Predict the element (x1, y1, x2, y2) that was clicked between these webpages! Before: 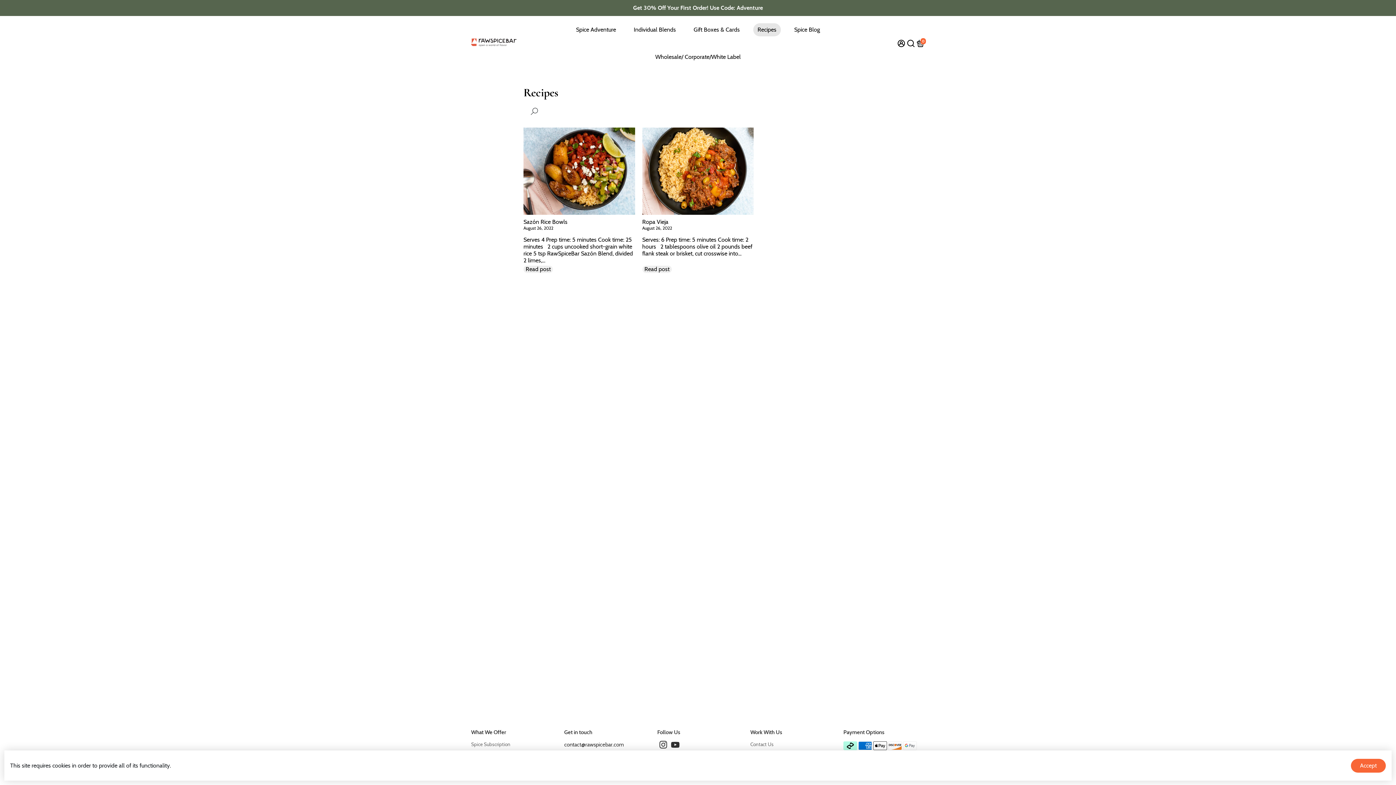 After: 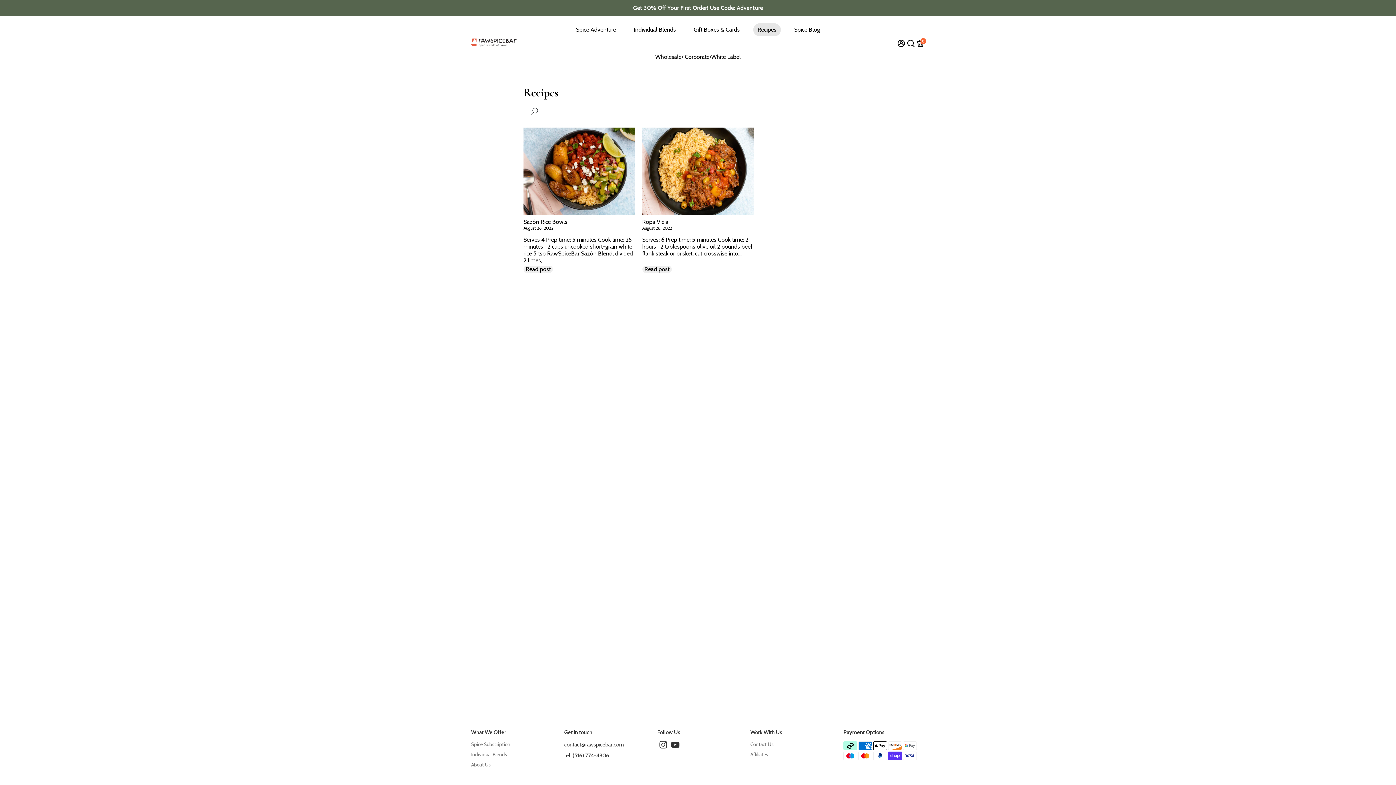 Action: bbox: (1351, 759, 1386, 772) label: Accept